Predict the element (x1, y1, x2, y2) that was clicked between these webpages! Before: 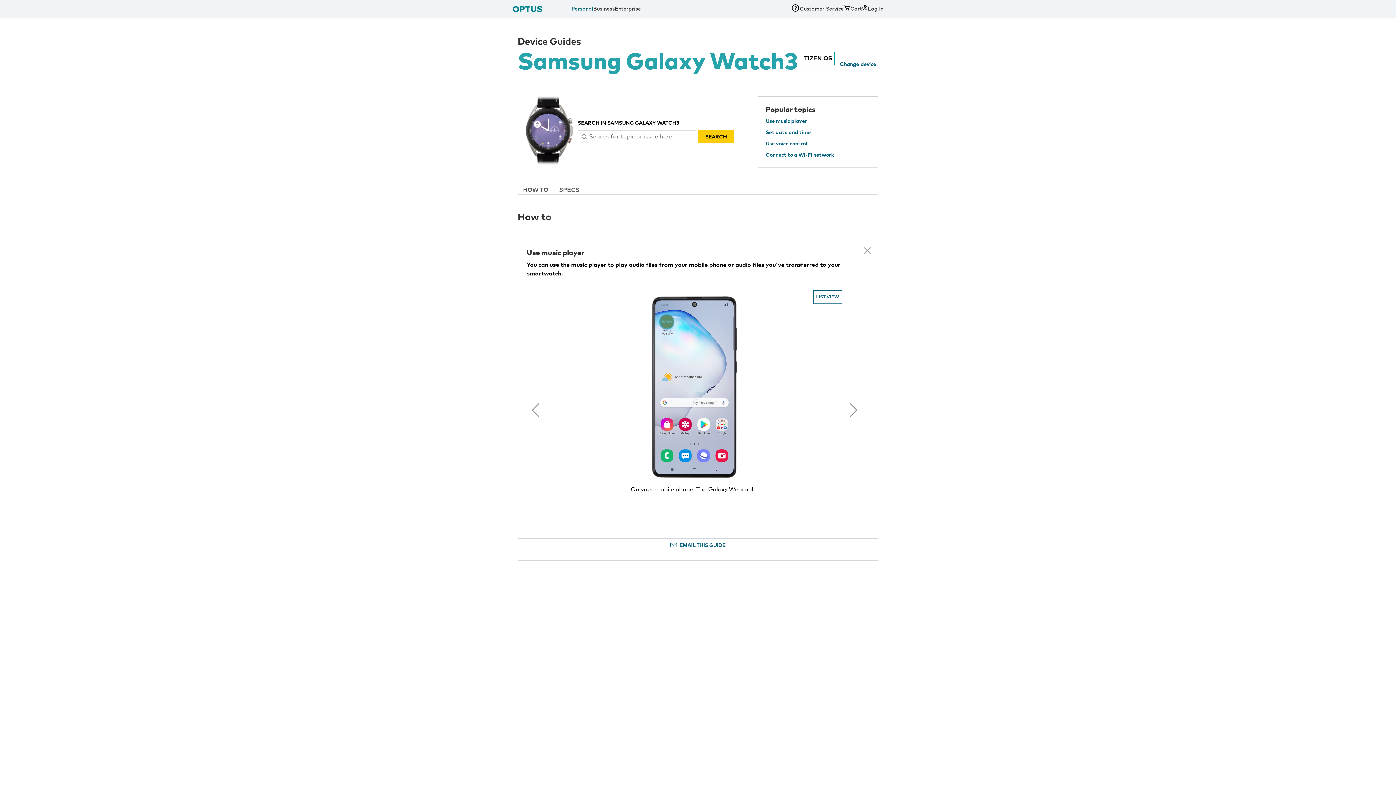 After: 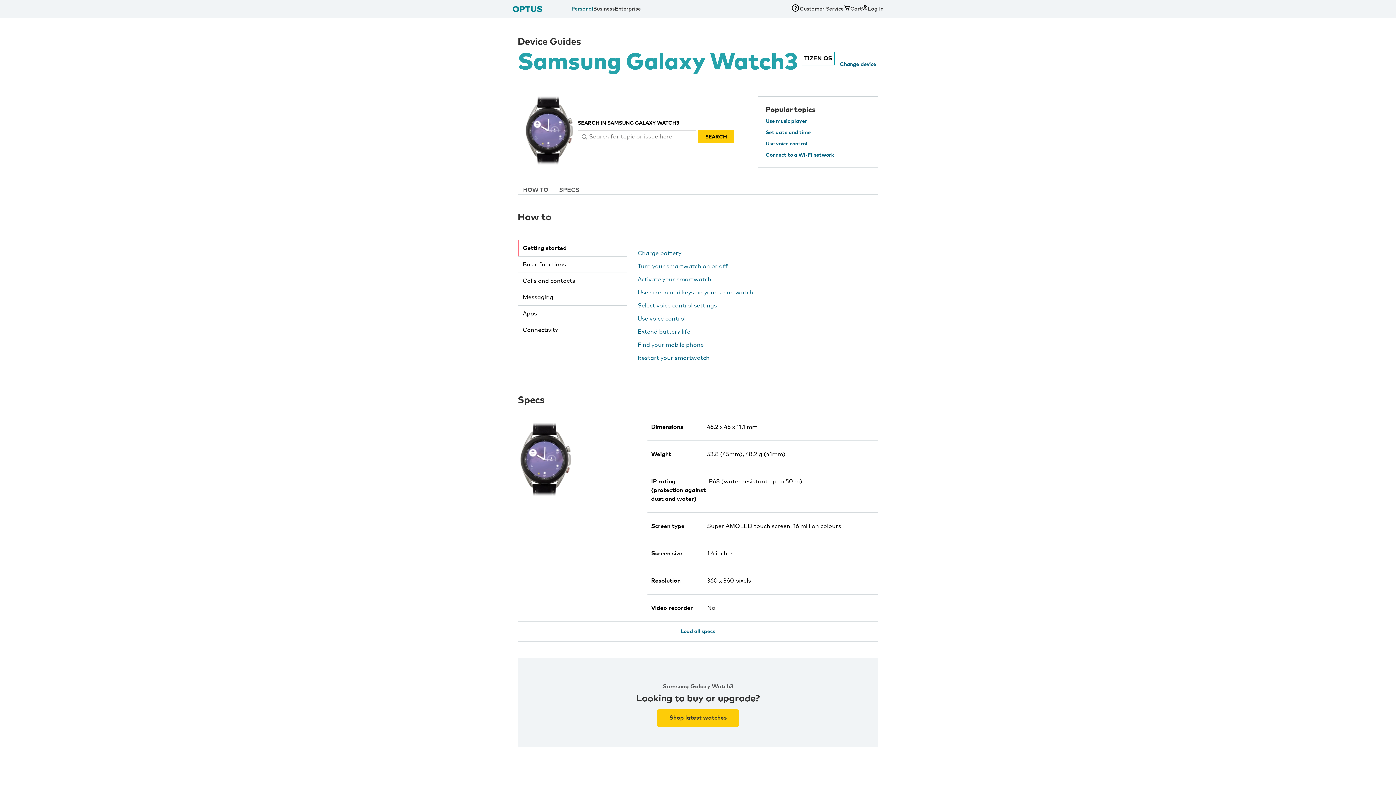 Action: label: TIZEN OS bbox: (802, 52, 834, 65)